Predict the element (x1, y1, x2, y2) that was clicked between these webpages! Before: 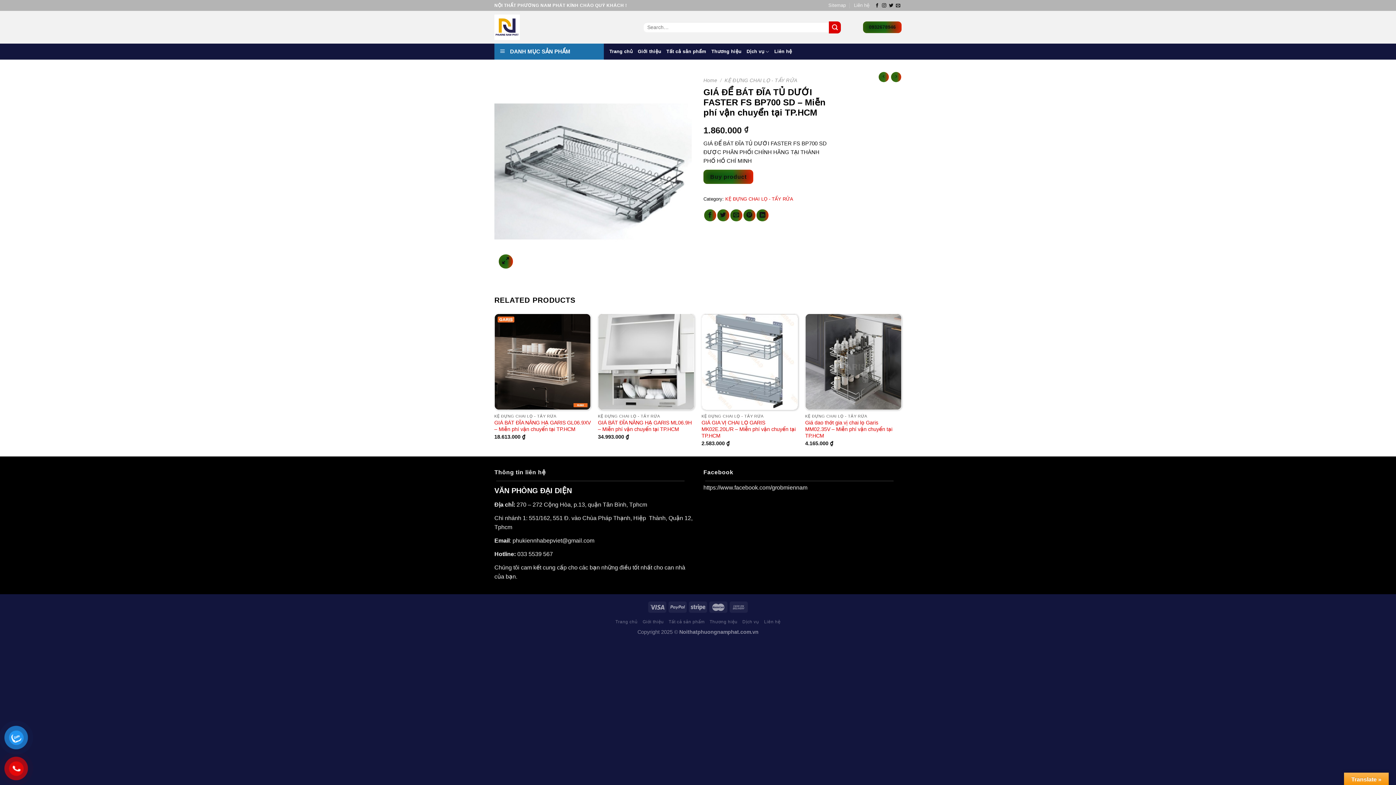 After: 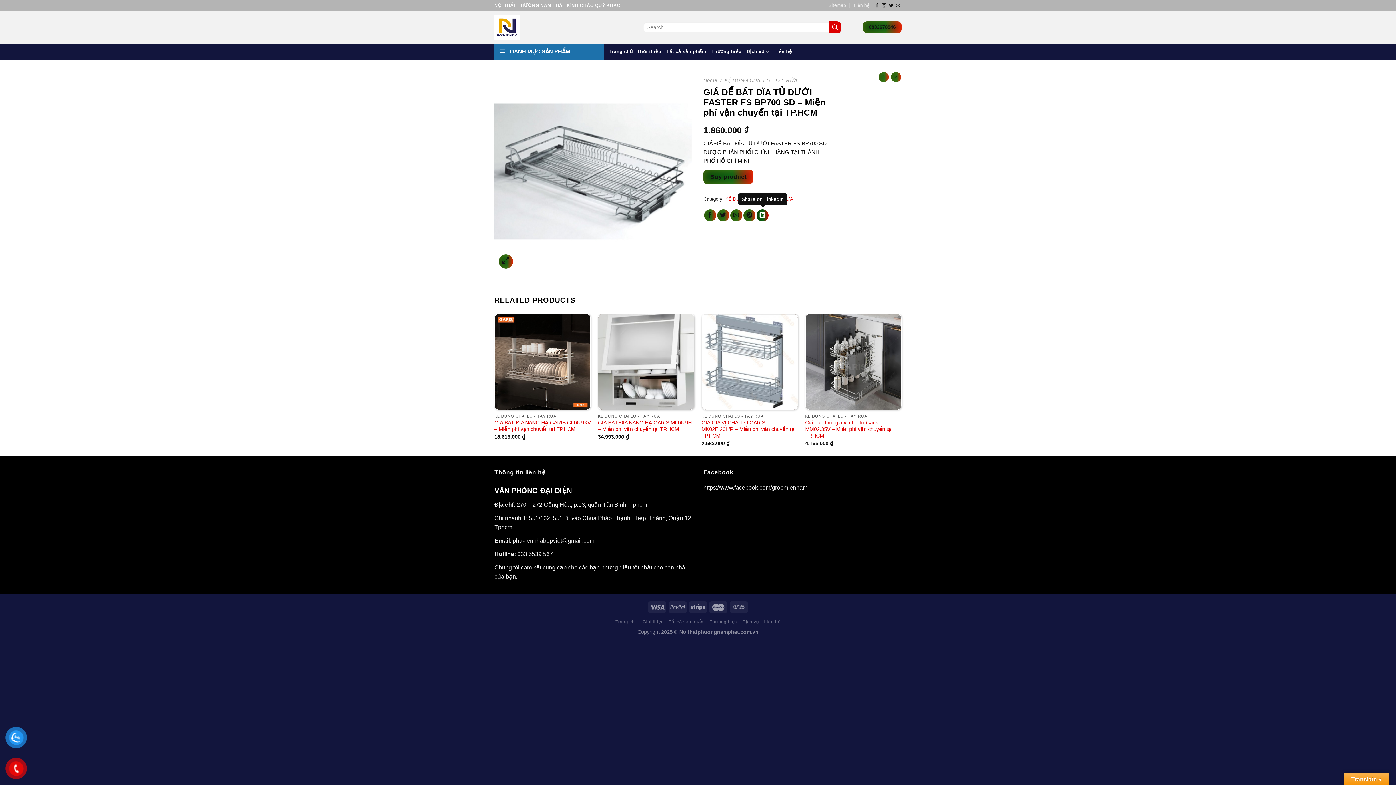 Action: bbox: (756, 209, 768, 221) label: Share on LinkedIn